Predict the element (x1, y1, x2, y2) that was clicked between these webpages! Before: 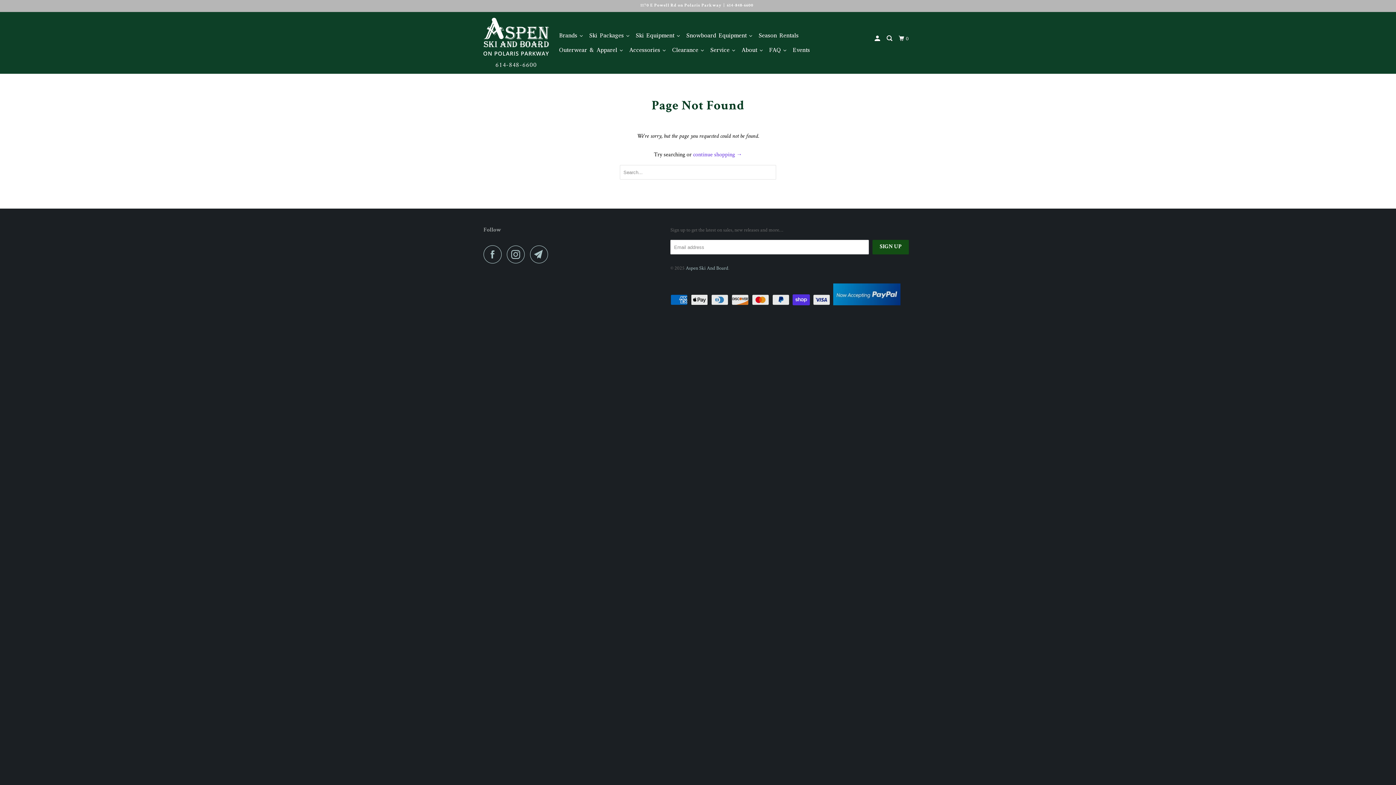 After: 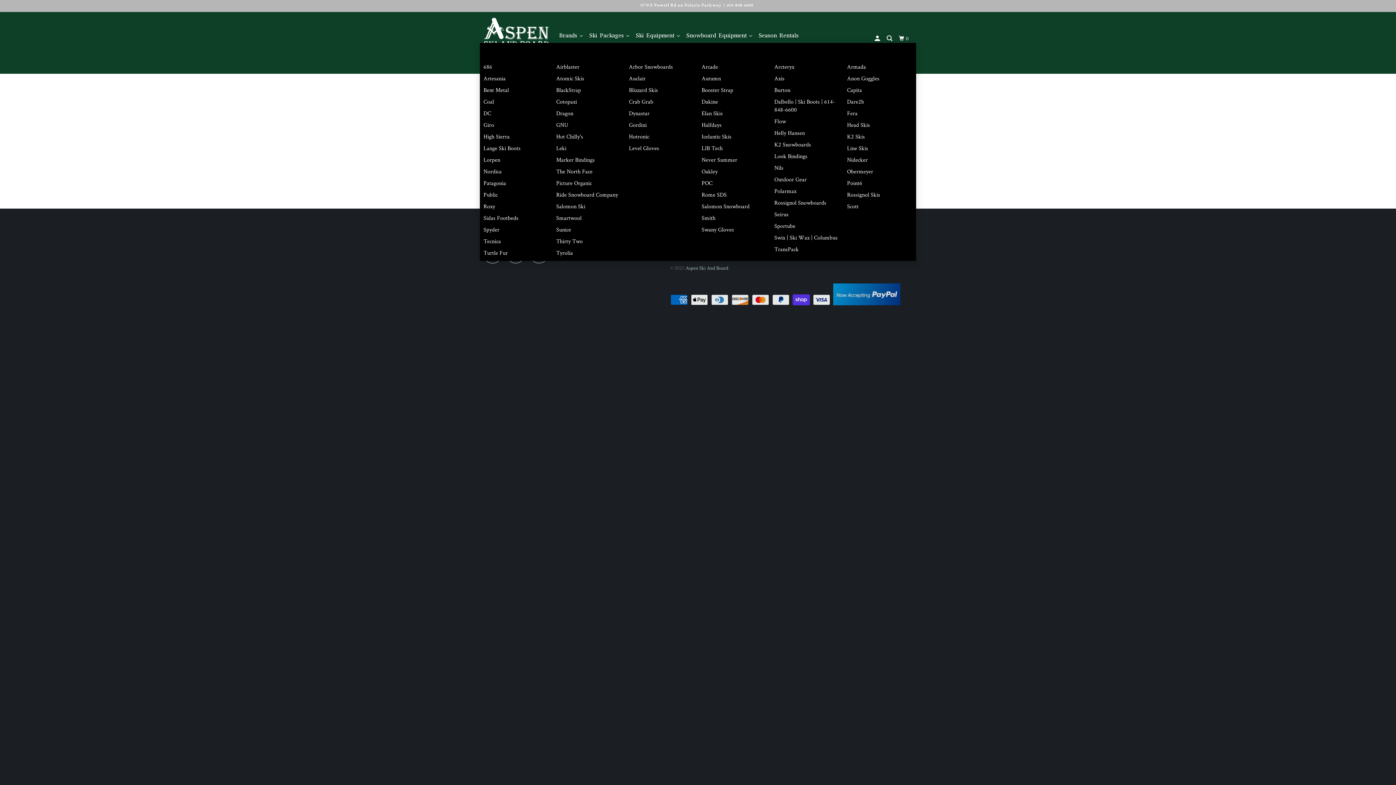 Action: label: Brands bbox: (556, 28, 586, 42)